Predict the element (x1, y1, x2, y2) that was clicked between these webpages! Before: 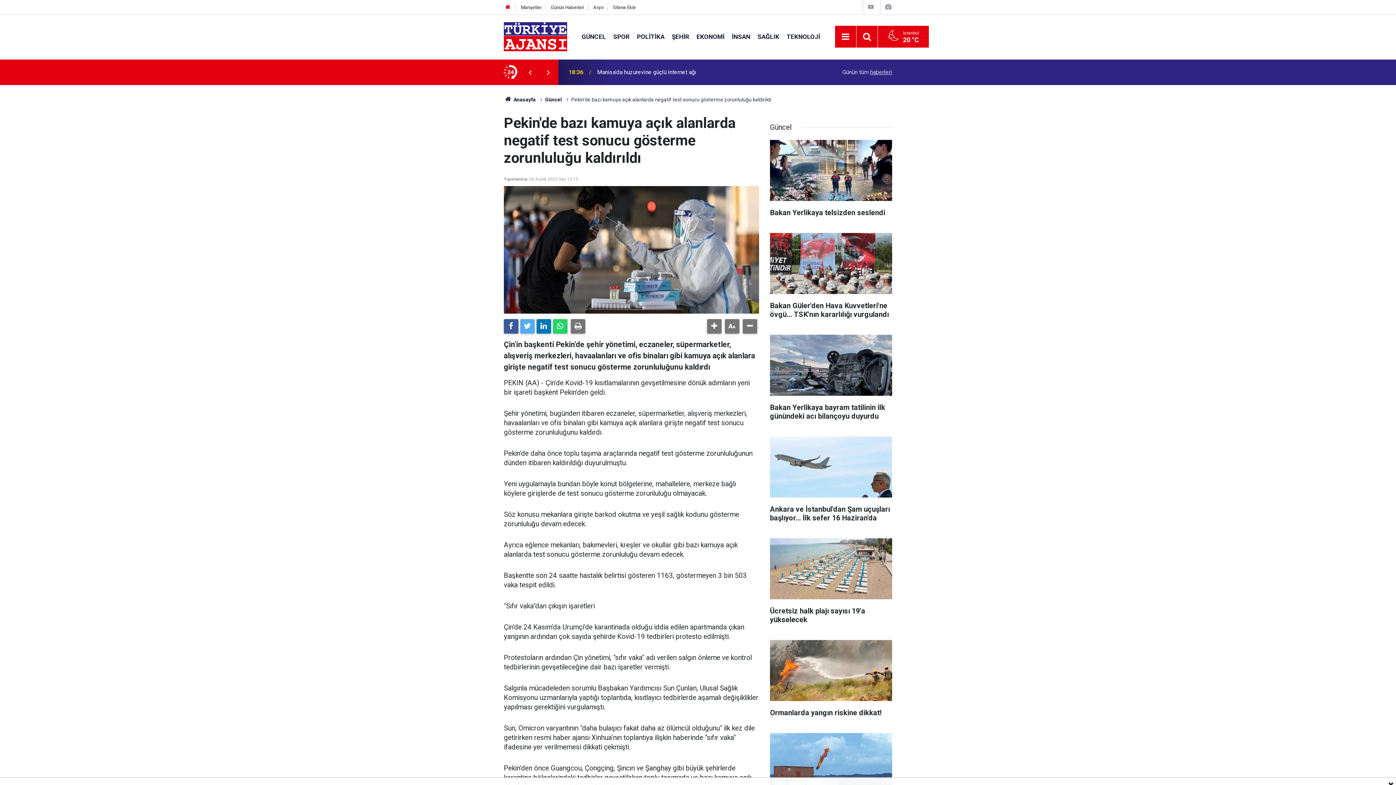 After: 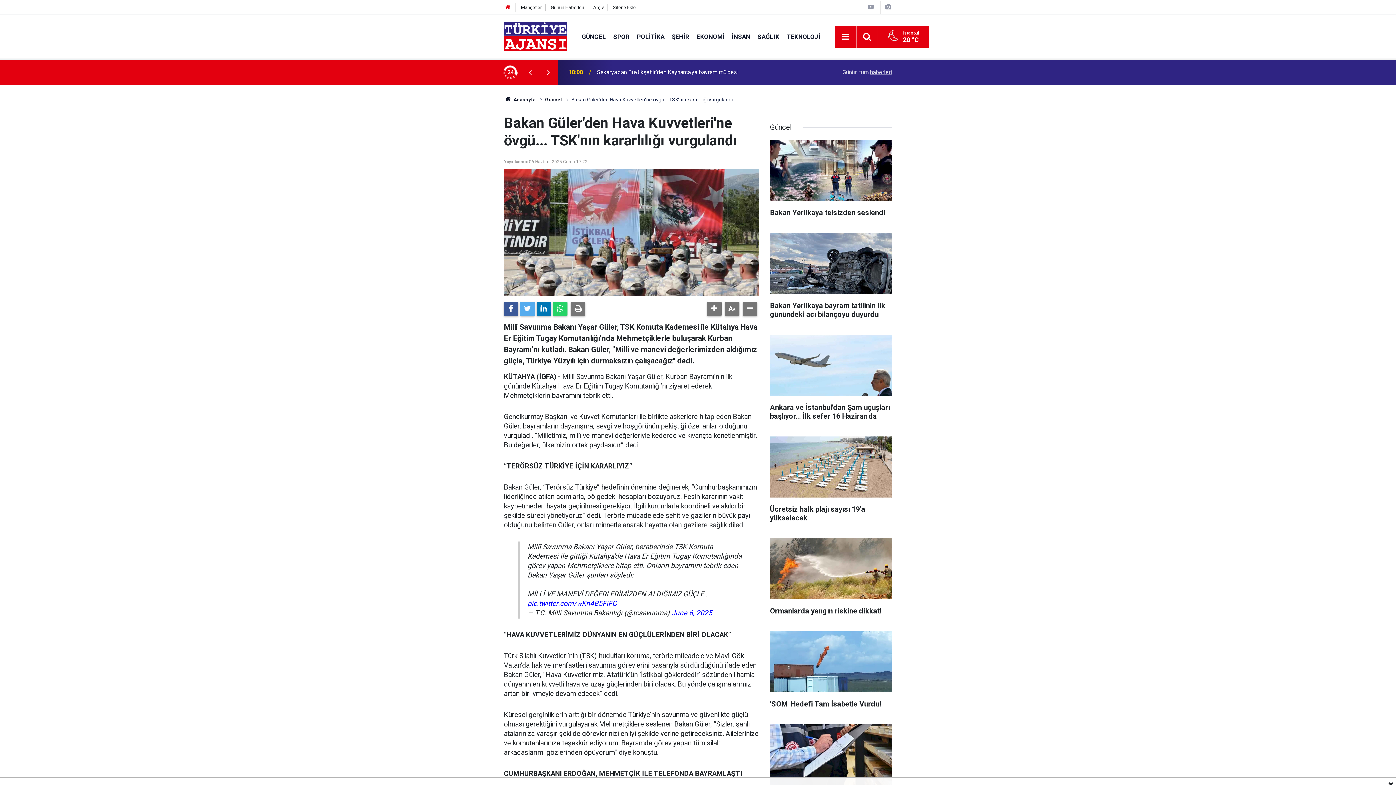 Action: label: Bakan Güler'den Hava Kuvvetleri'ne övgü... TSK'nın kararlılığı vurgulandı bbox: (770, 233, 892, 326)